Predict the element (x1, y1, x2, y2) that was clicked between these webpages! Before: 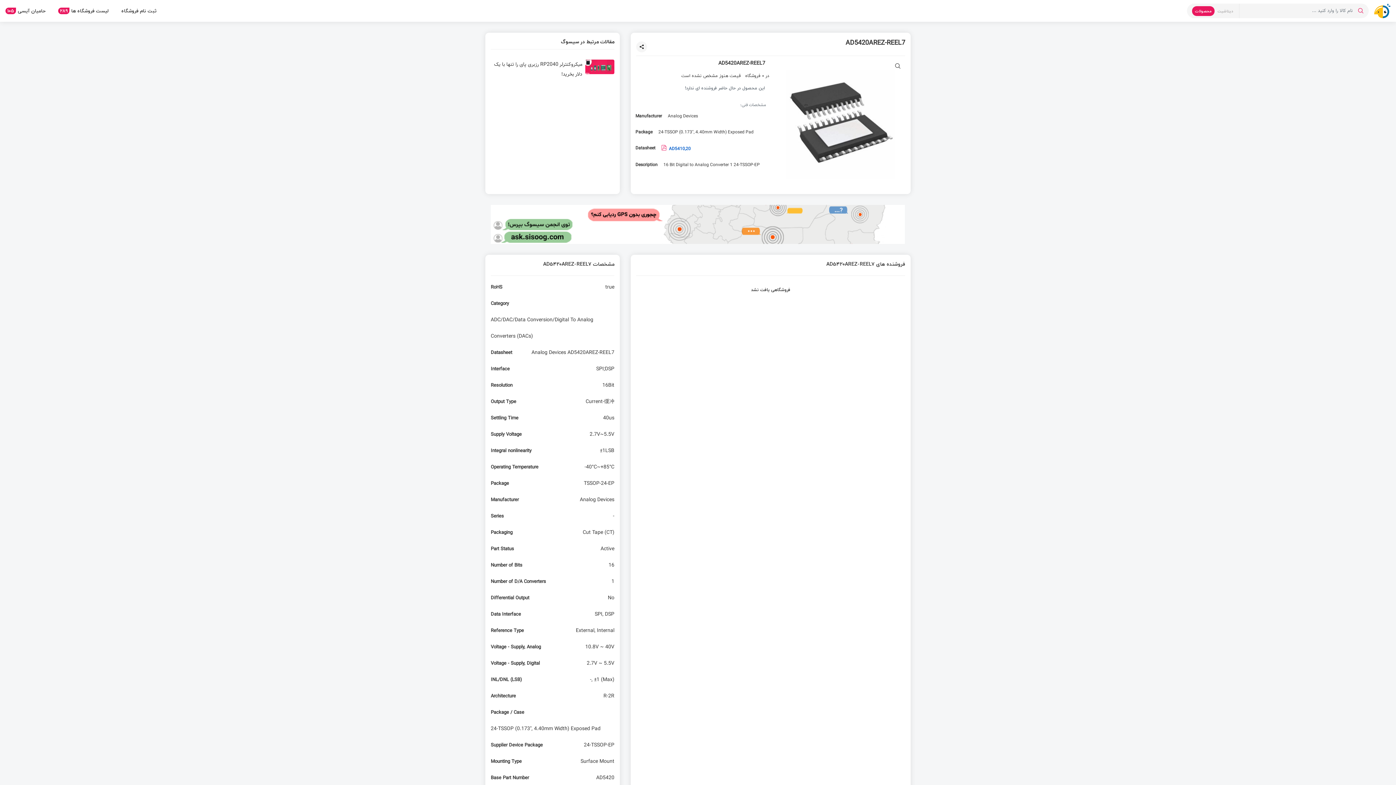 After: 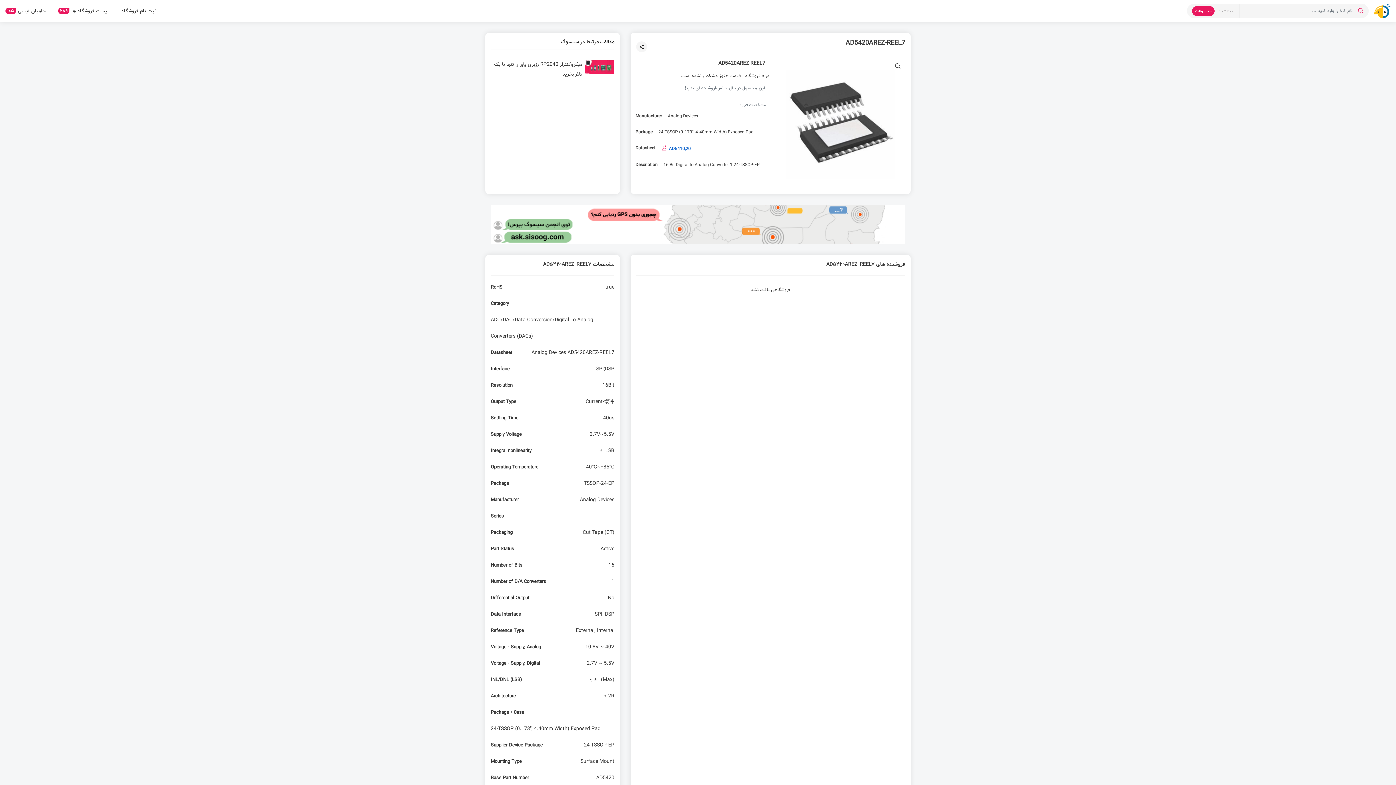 Action: label: Sisoog article url bbox: (490, 57, 614, 81)